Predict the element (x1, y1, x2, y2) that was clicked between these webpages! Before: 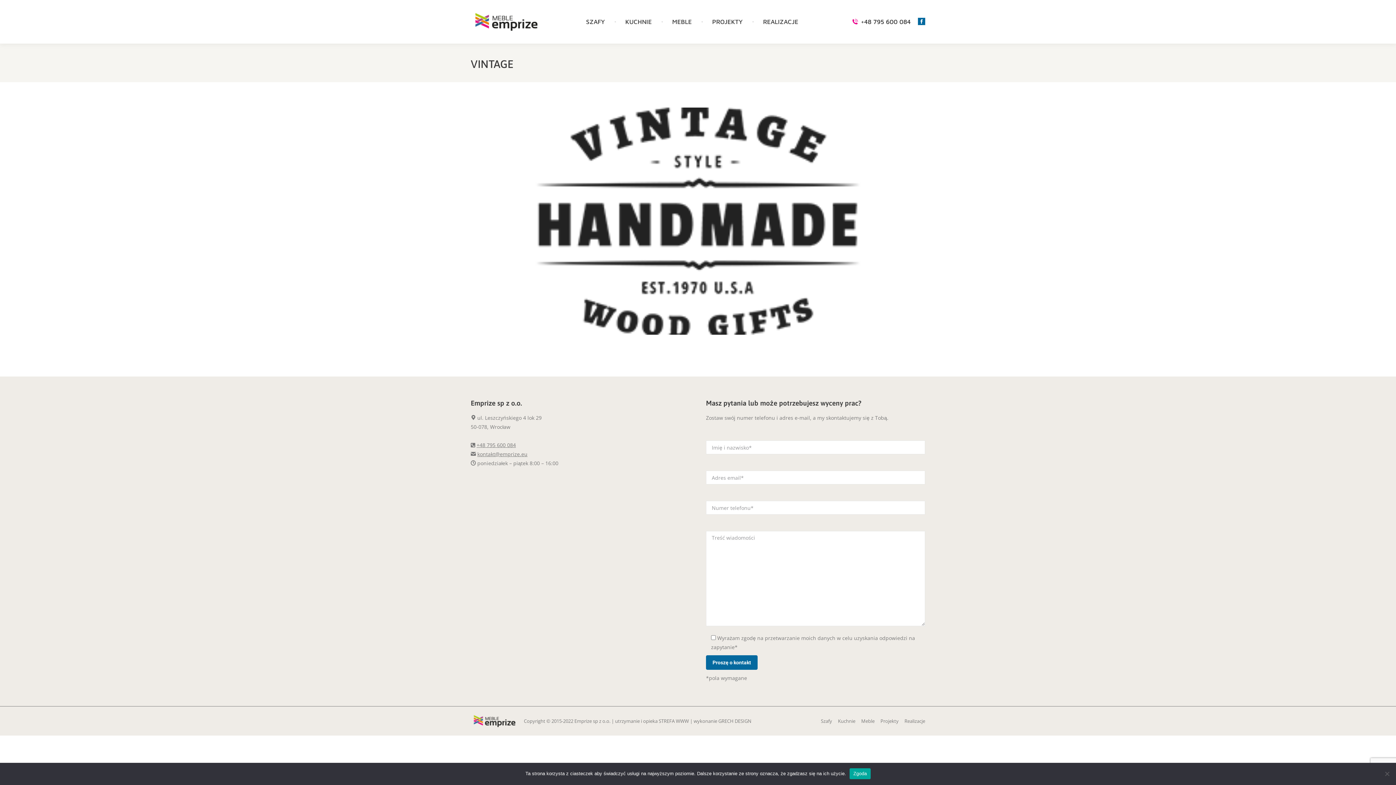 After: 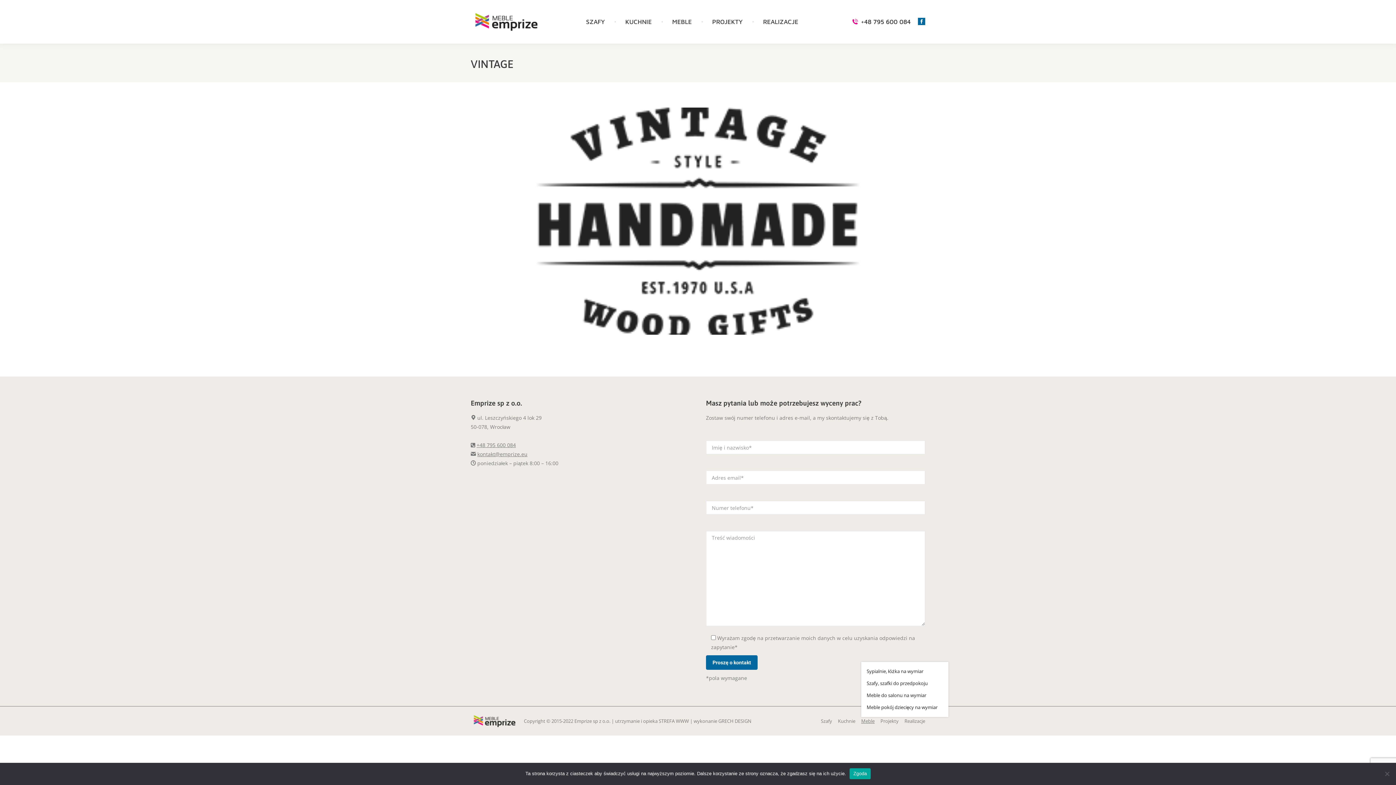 Action: label: Meble bbox: (861, 717, 874, 725)